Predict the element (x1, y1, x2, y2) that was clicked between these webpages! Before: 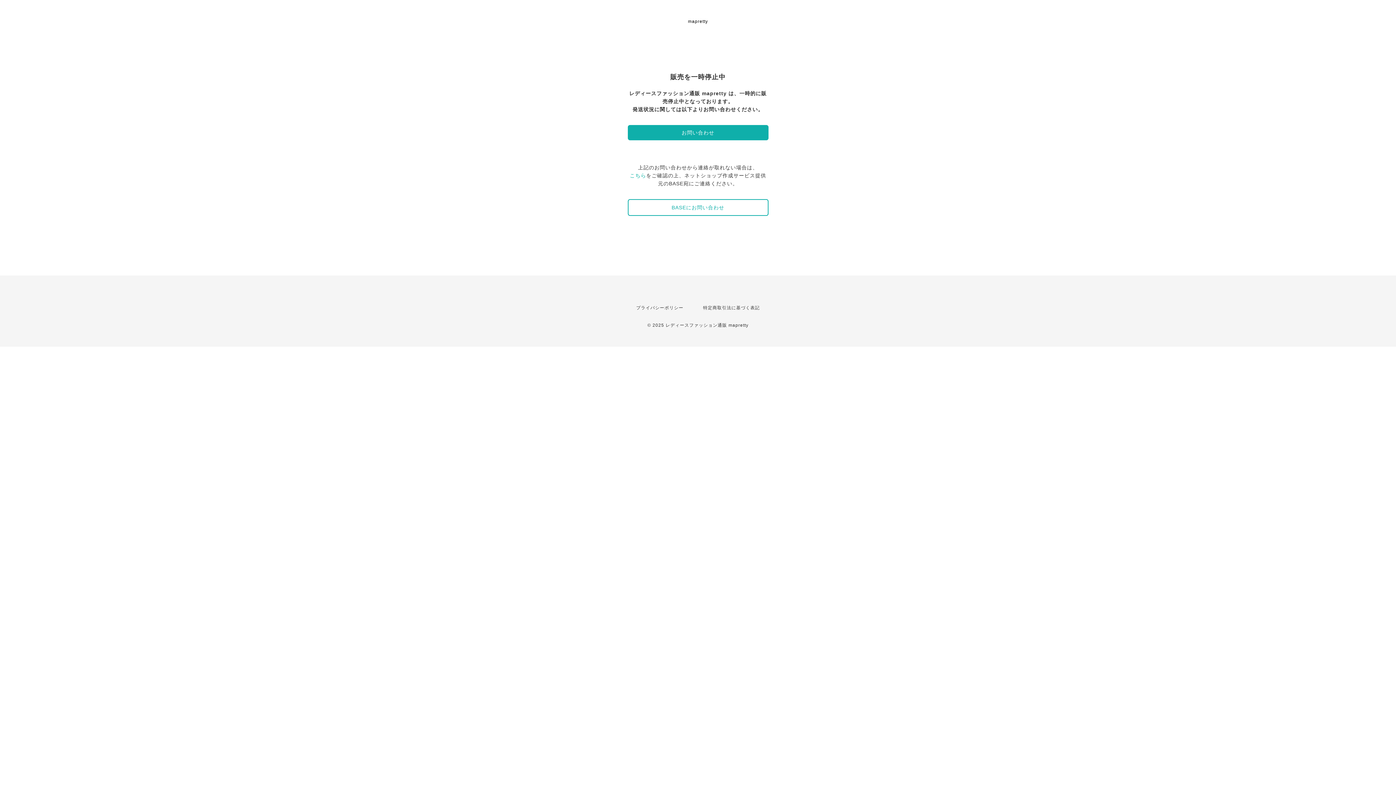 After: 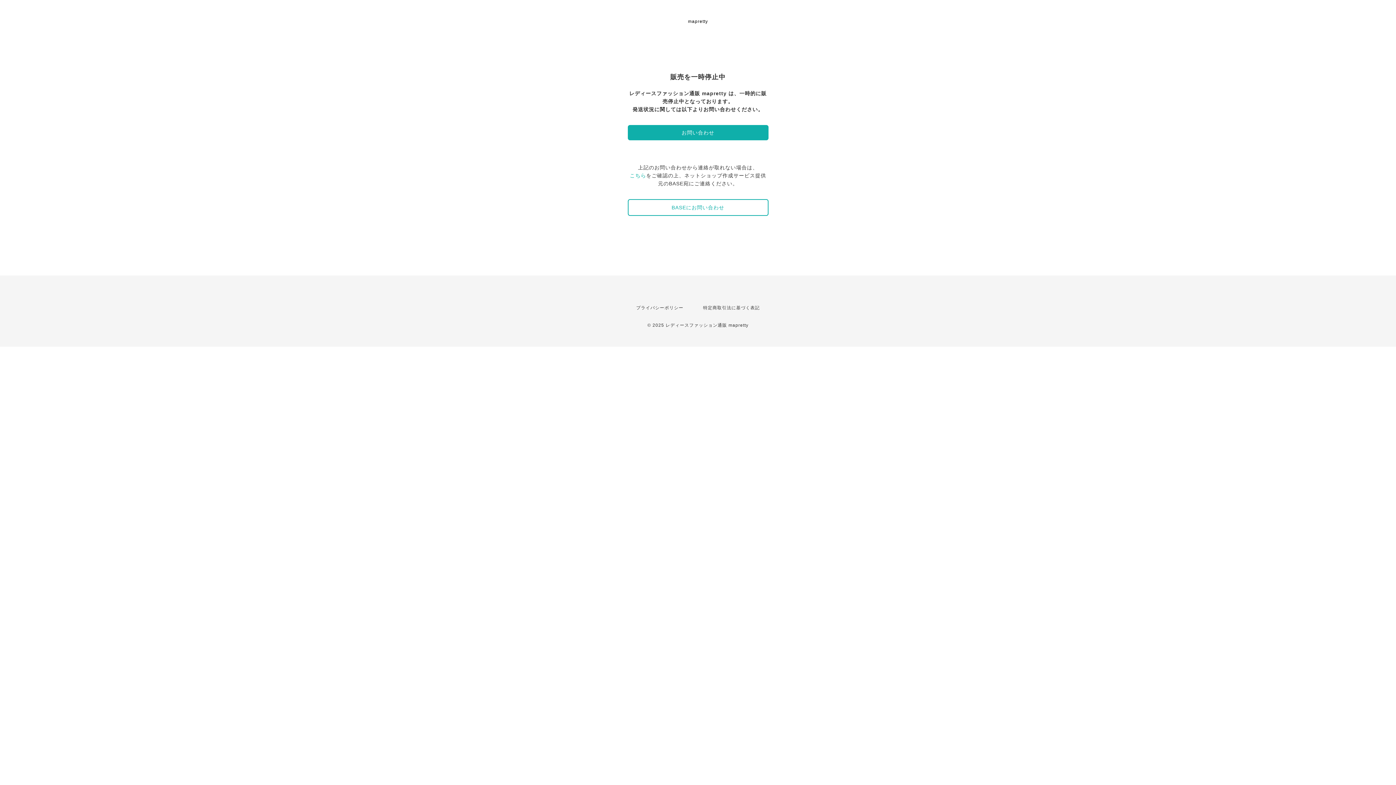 Action: label: こちら bbox: (630, 172, 646, 178)